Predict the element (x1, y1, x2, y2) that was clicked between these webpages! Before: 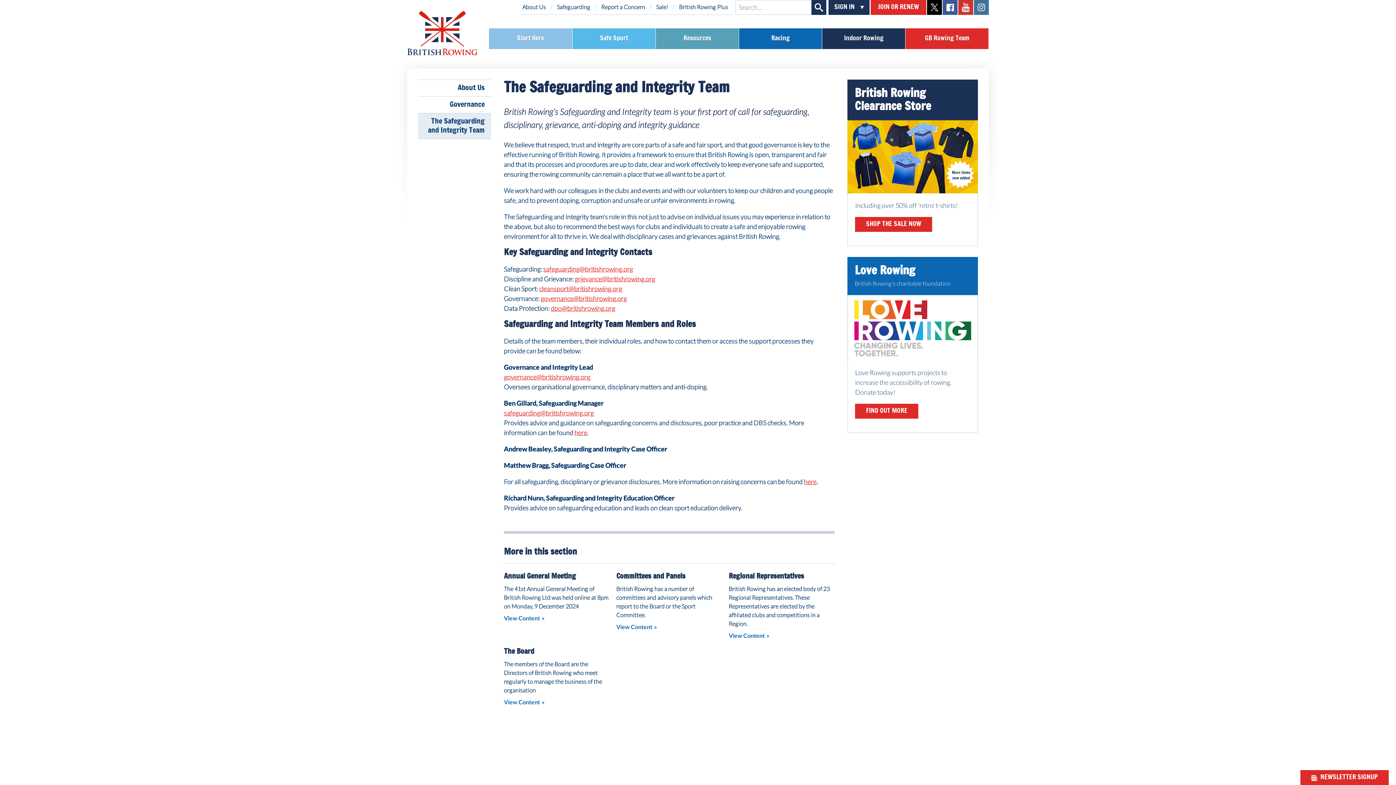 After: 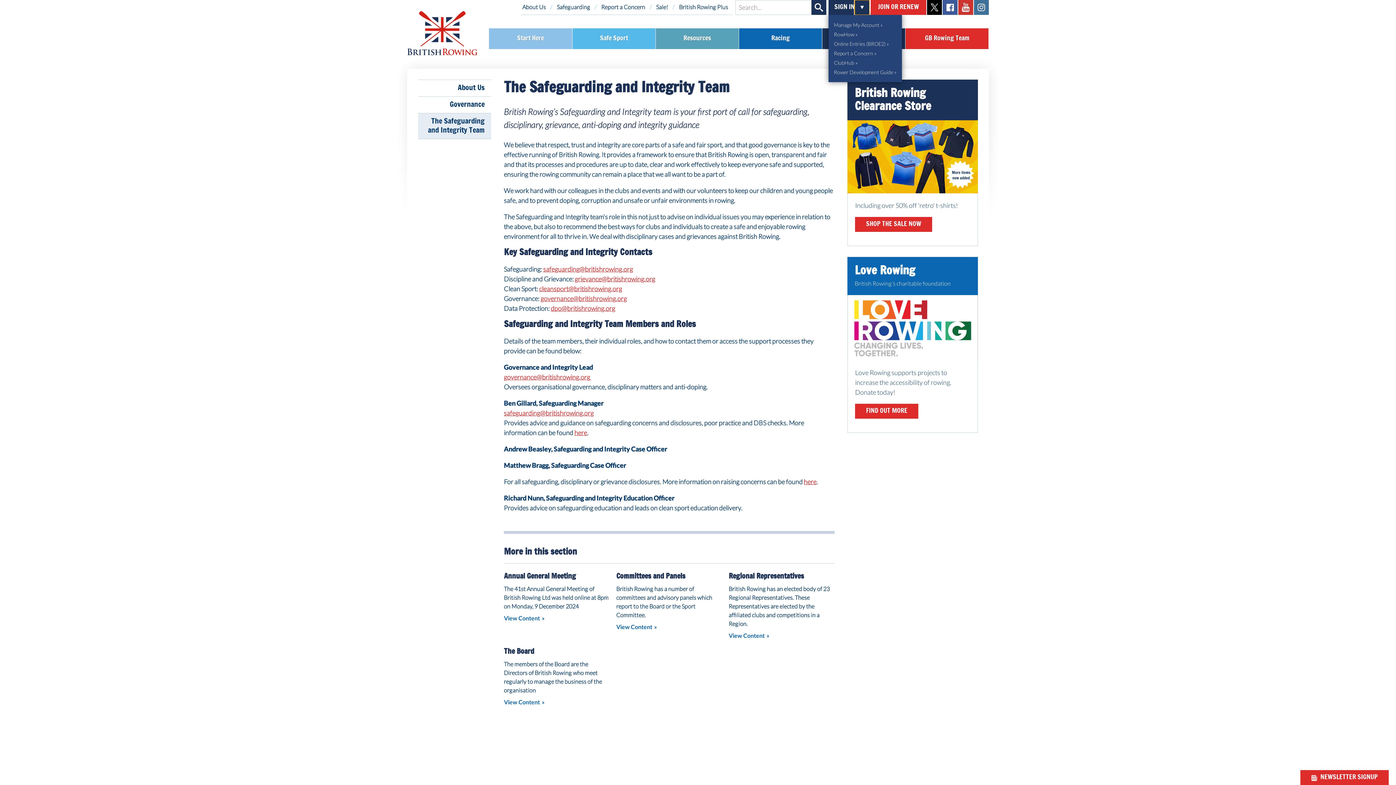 Action: bbox: (854, 0, 869, 14)